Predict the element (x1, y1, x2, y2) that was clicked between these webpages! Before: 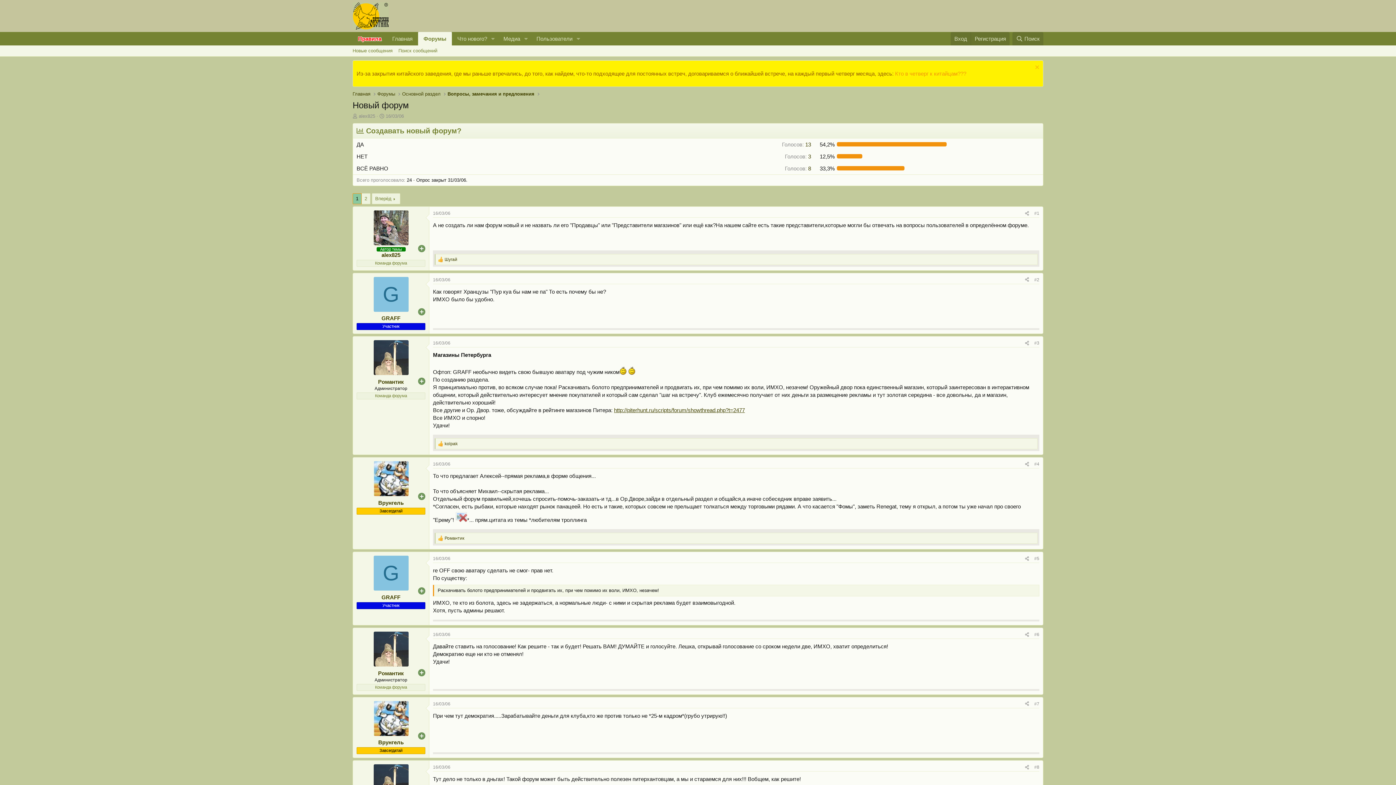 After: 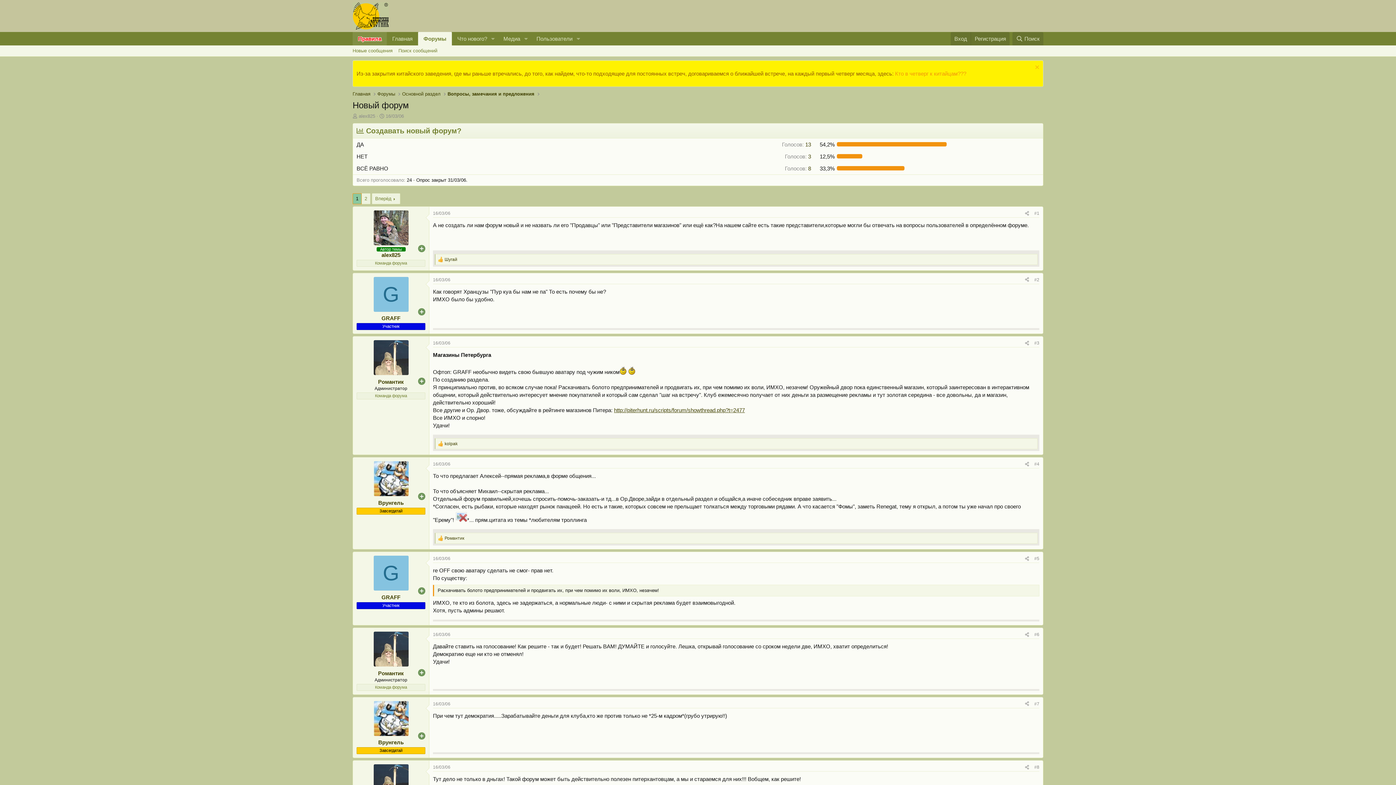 Action: label: Правила bbox: (352, 32, 386, 45)